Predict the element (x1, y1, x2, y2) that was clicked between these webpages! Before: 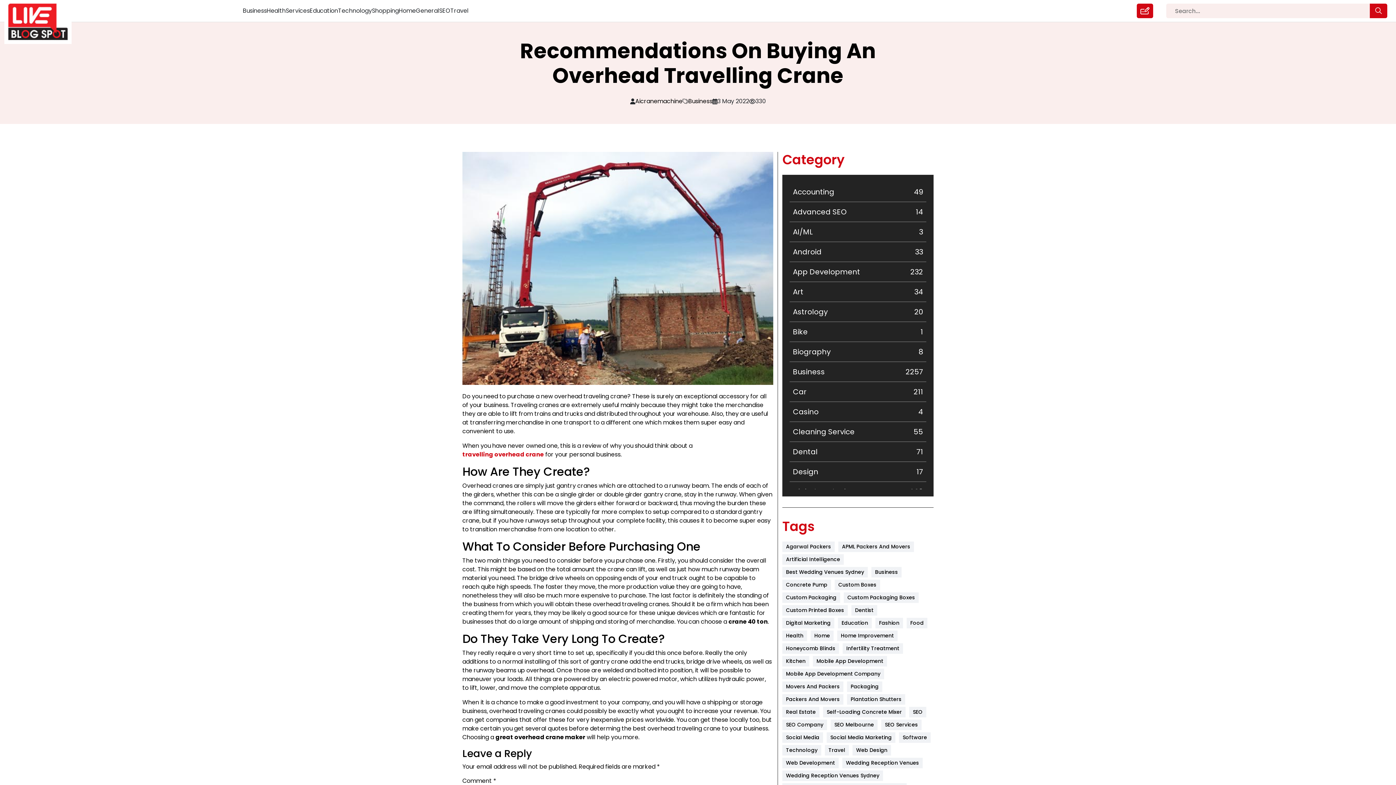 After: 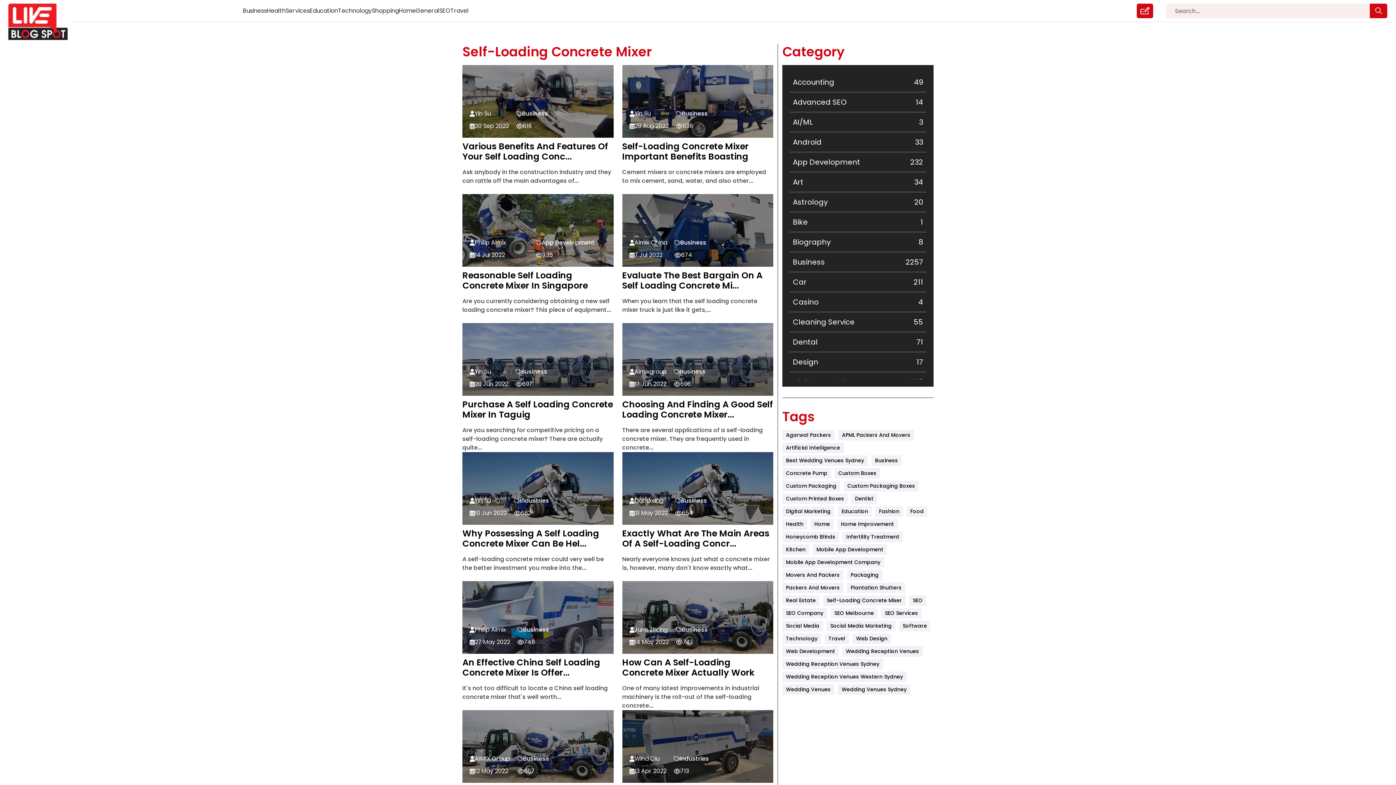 Action: bbox: (823, 707, 905, 717) label: Self-Loading Concrete Mixer (24 items)